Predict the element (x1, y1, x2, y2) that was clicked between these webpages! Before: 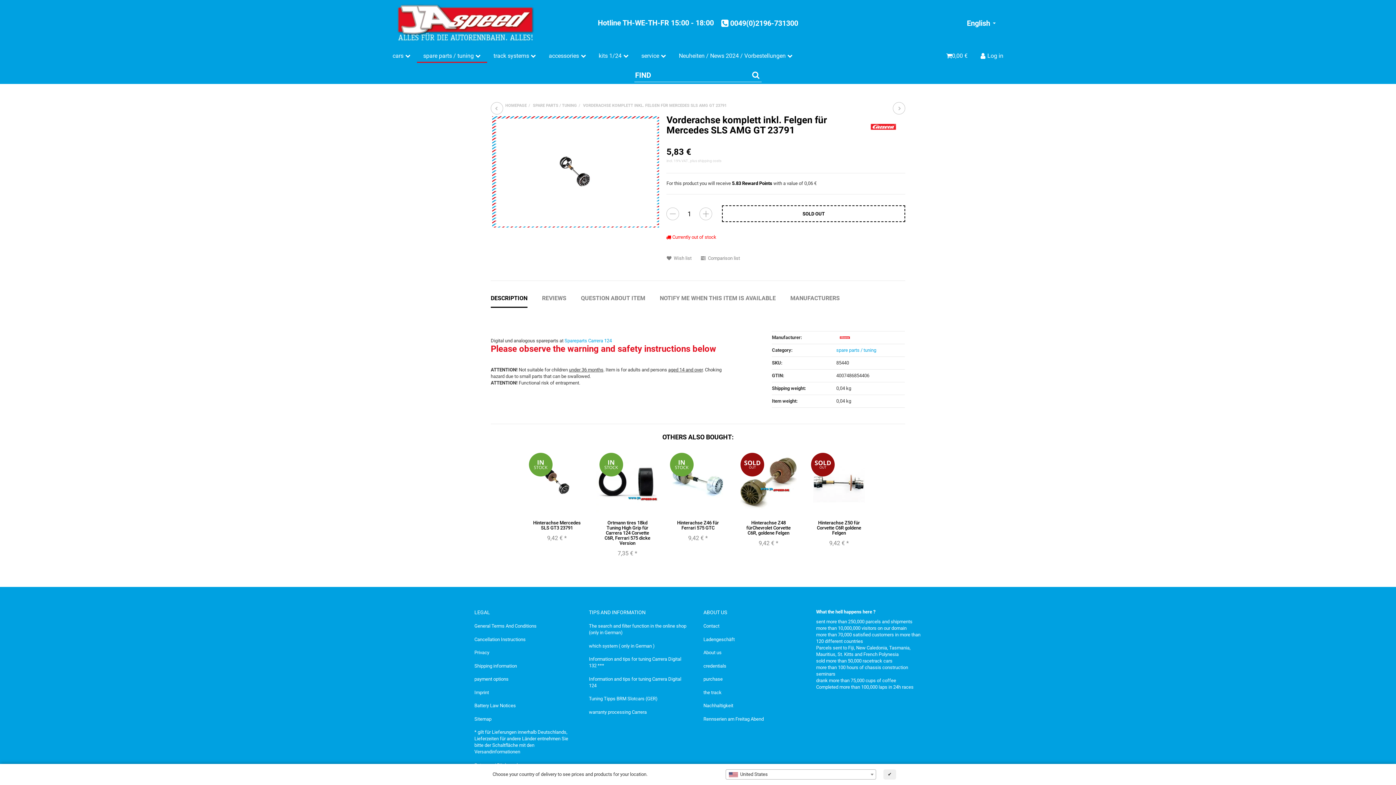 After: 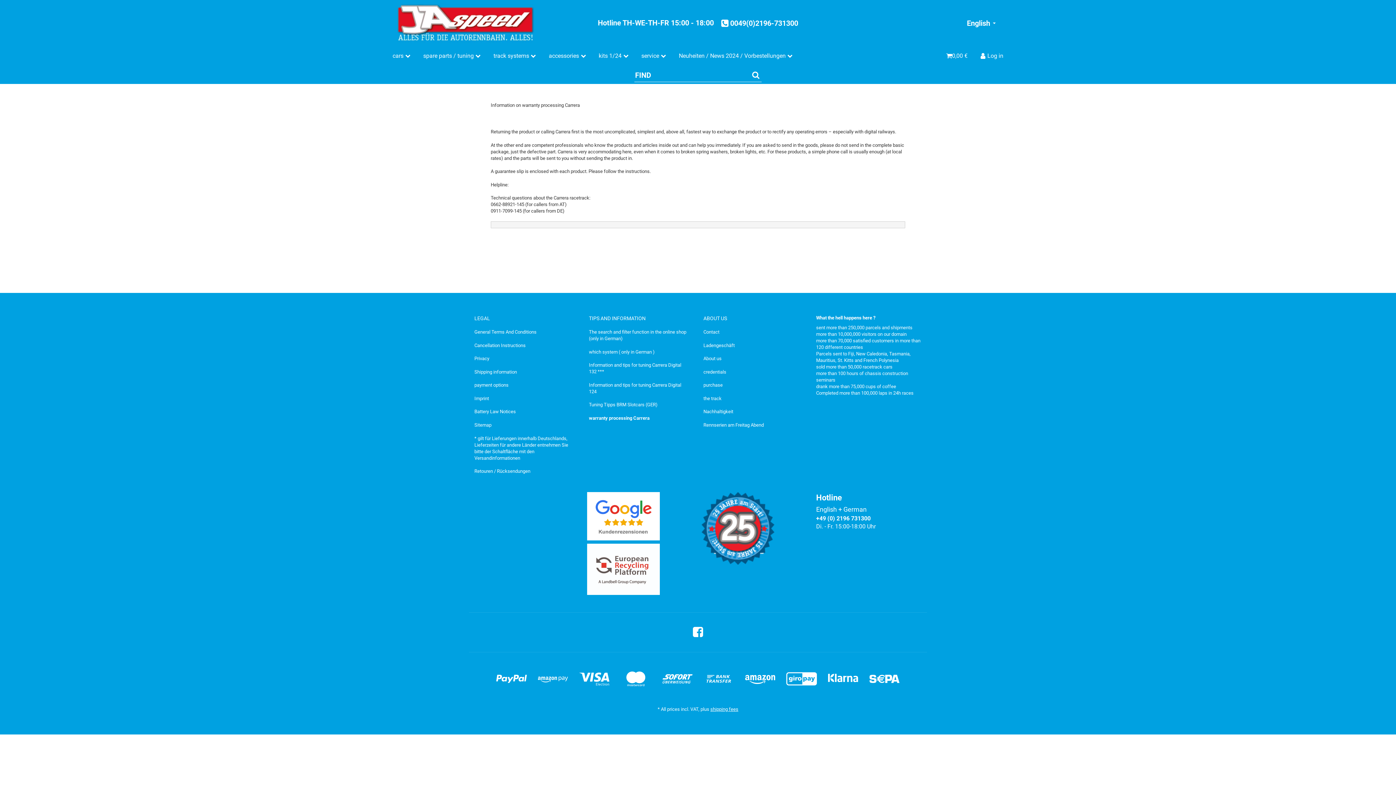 Action: label: warranty processing Carrera bbox: (589, 705, 692, 719)